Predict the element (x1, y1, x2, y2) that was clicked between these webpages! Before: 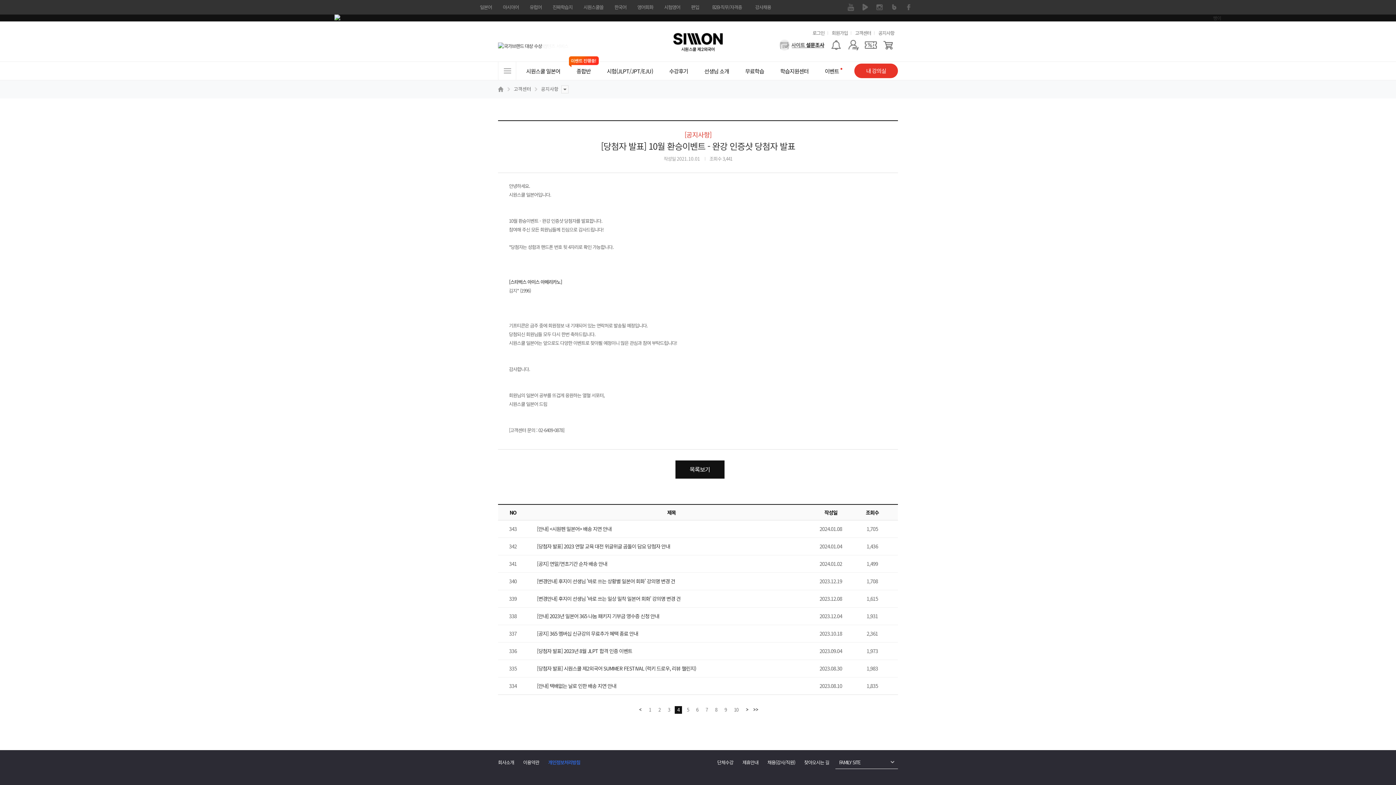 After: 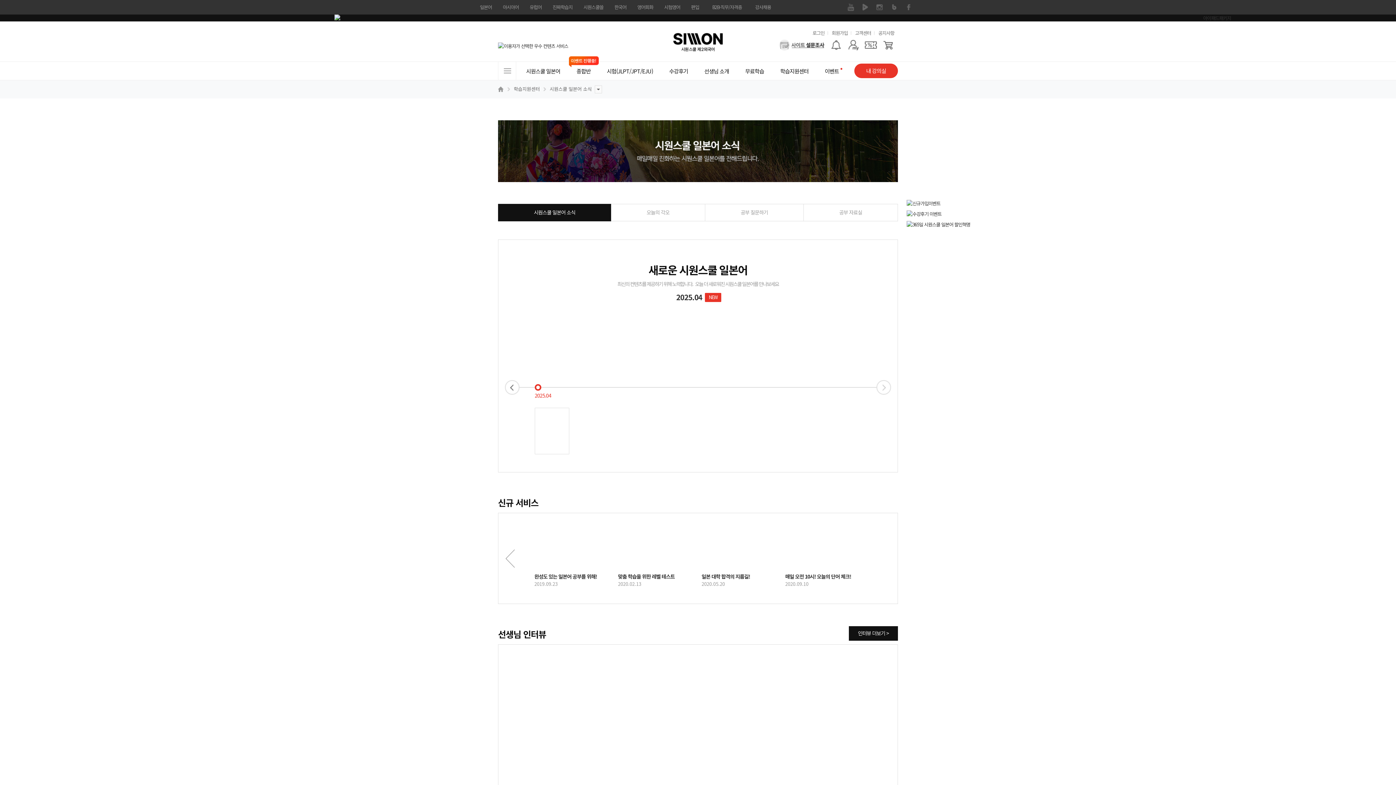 Action: label: 학습지원센터 bbox: (772, 61, 816, 80)